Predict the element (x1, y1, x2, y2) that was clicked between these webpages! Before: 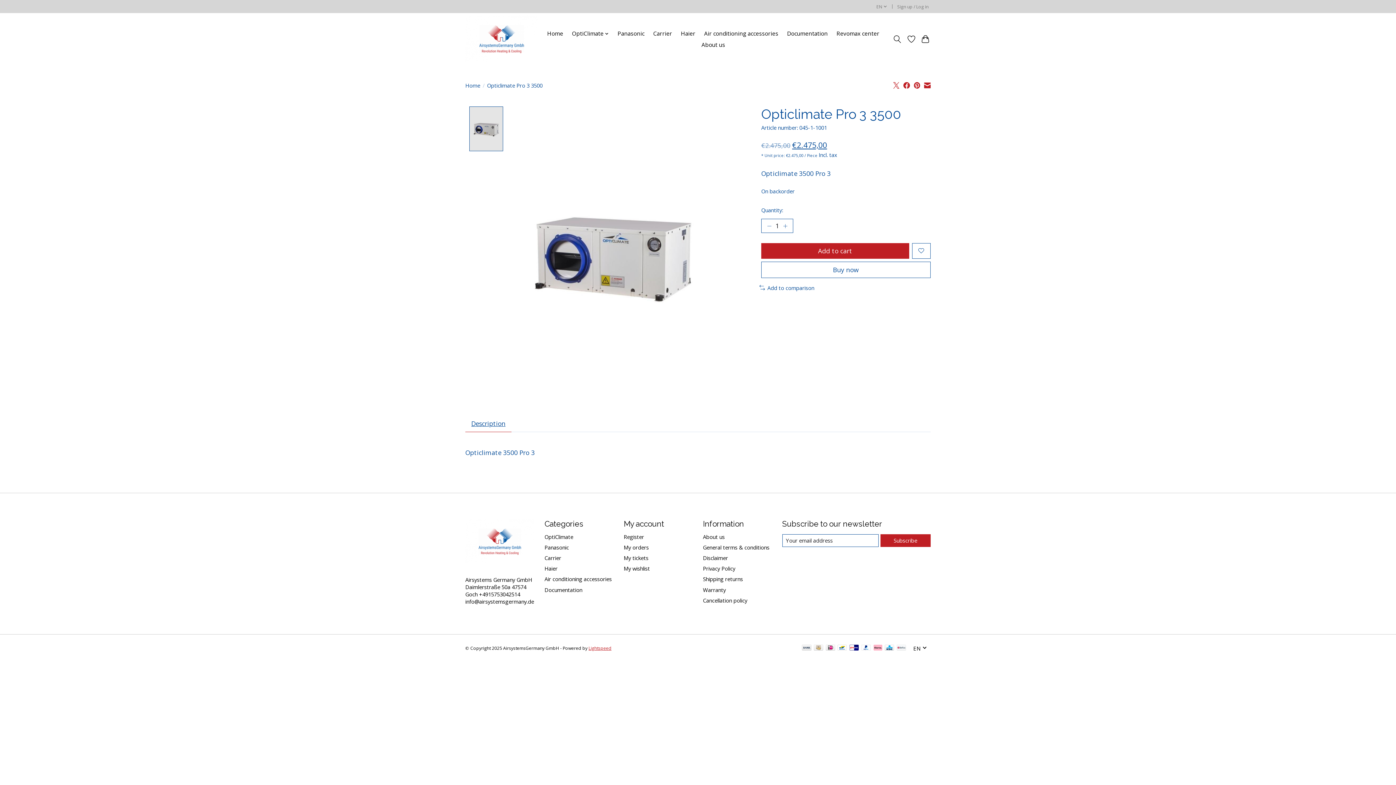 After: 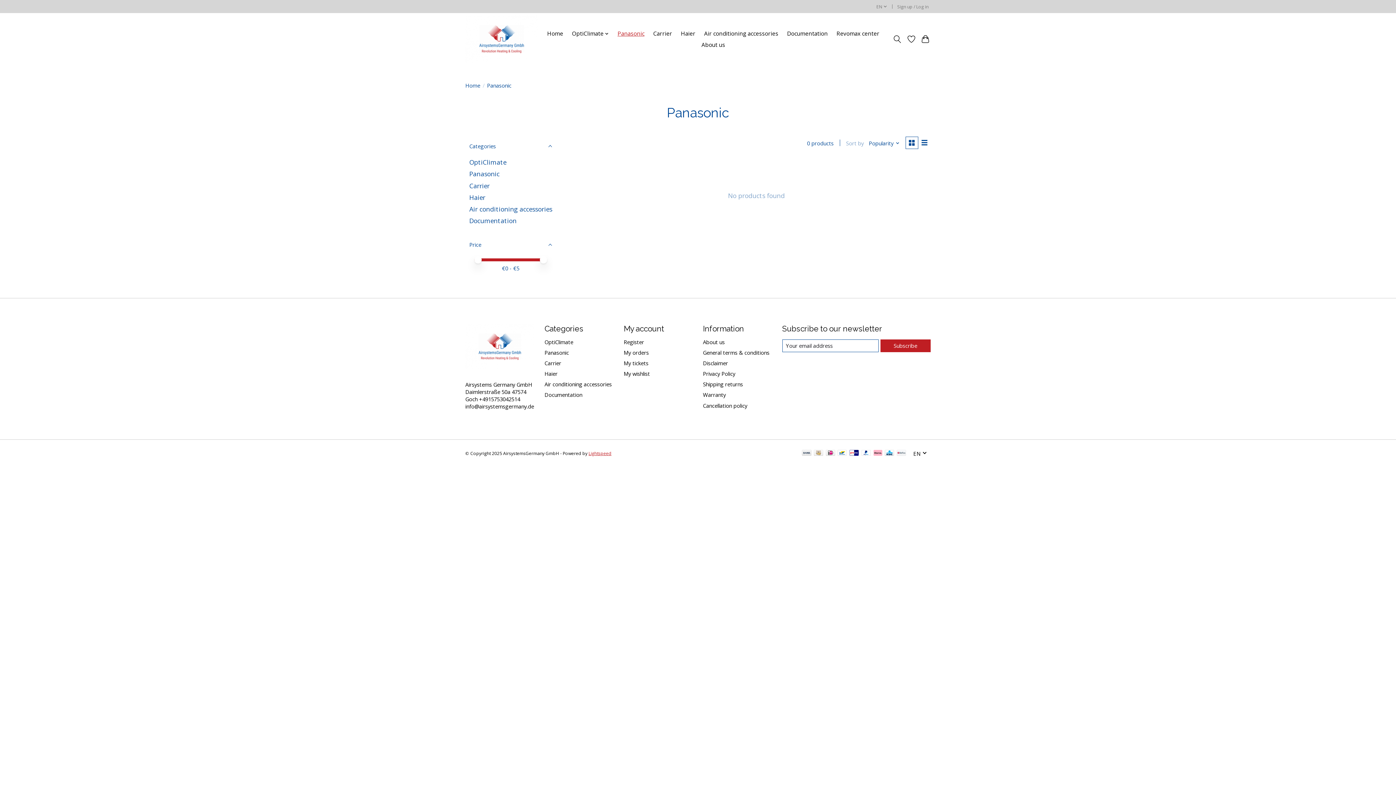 Action: label: Panasonic bbox: (615, 28, 647, 39)